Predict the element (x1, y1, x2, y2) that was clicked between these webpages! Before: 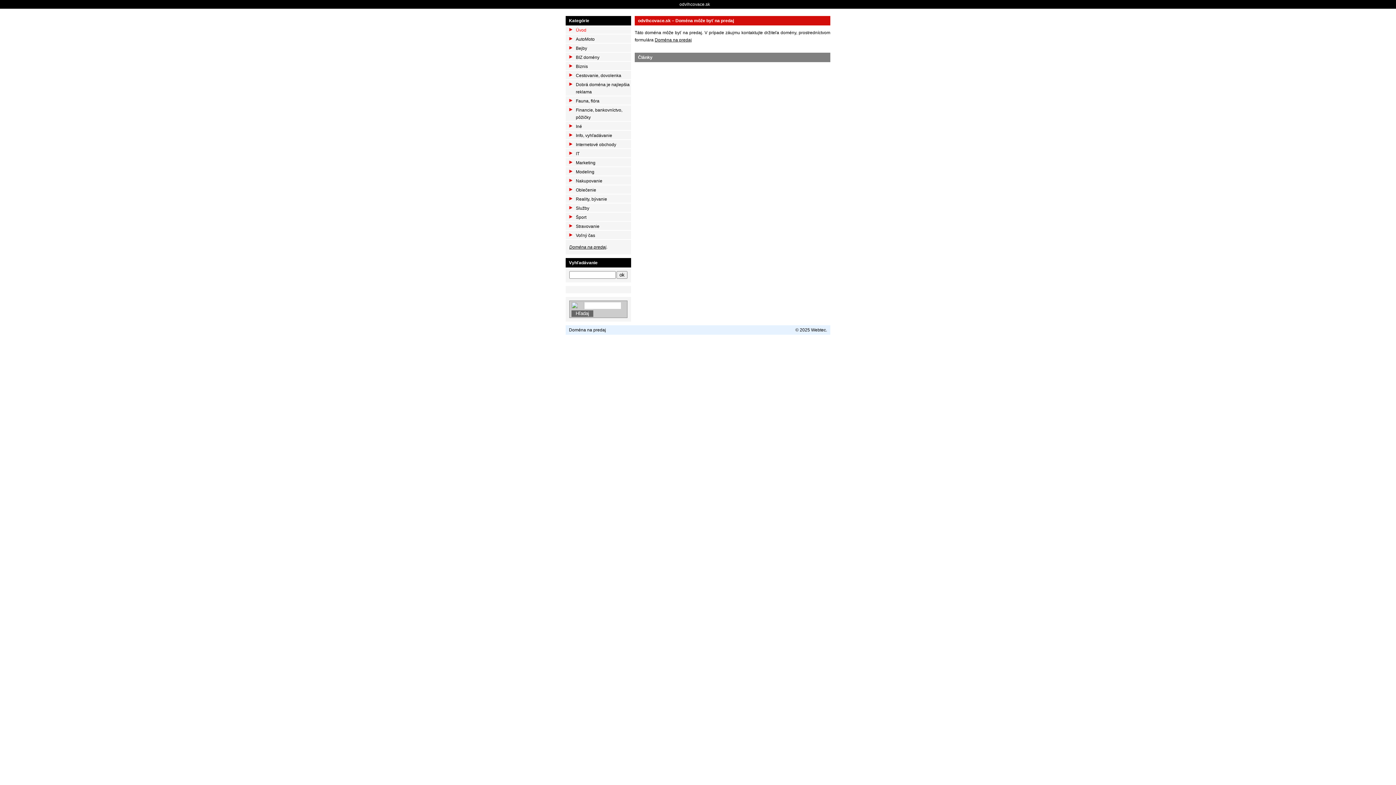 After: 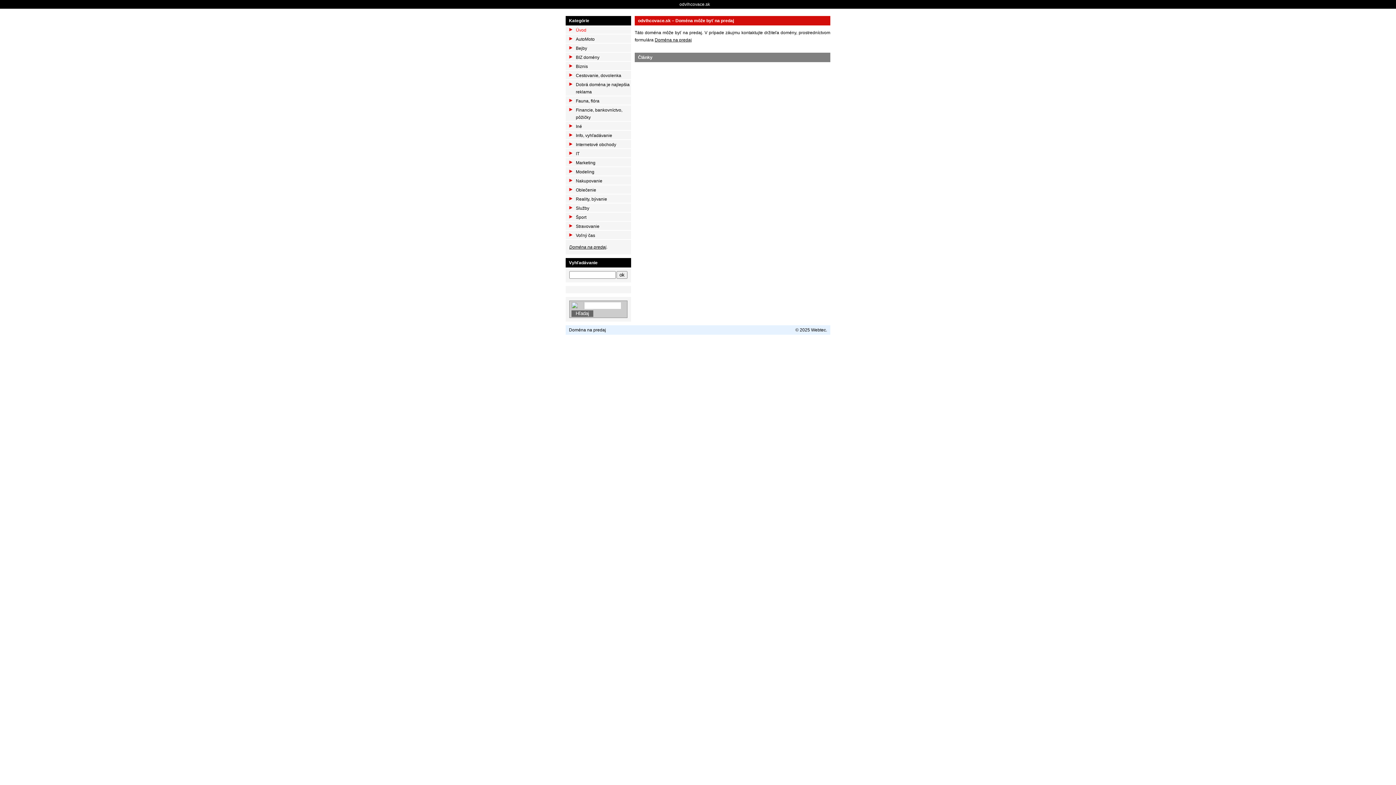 Action: bbox: (565, 26, 631, 33) label: Úvod